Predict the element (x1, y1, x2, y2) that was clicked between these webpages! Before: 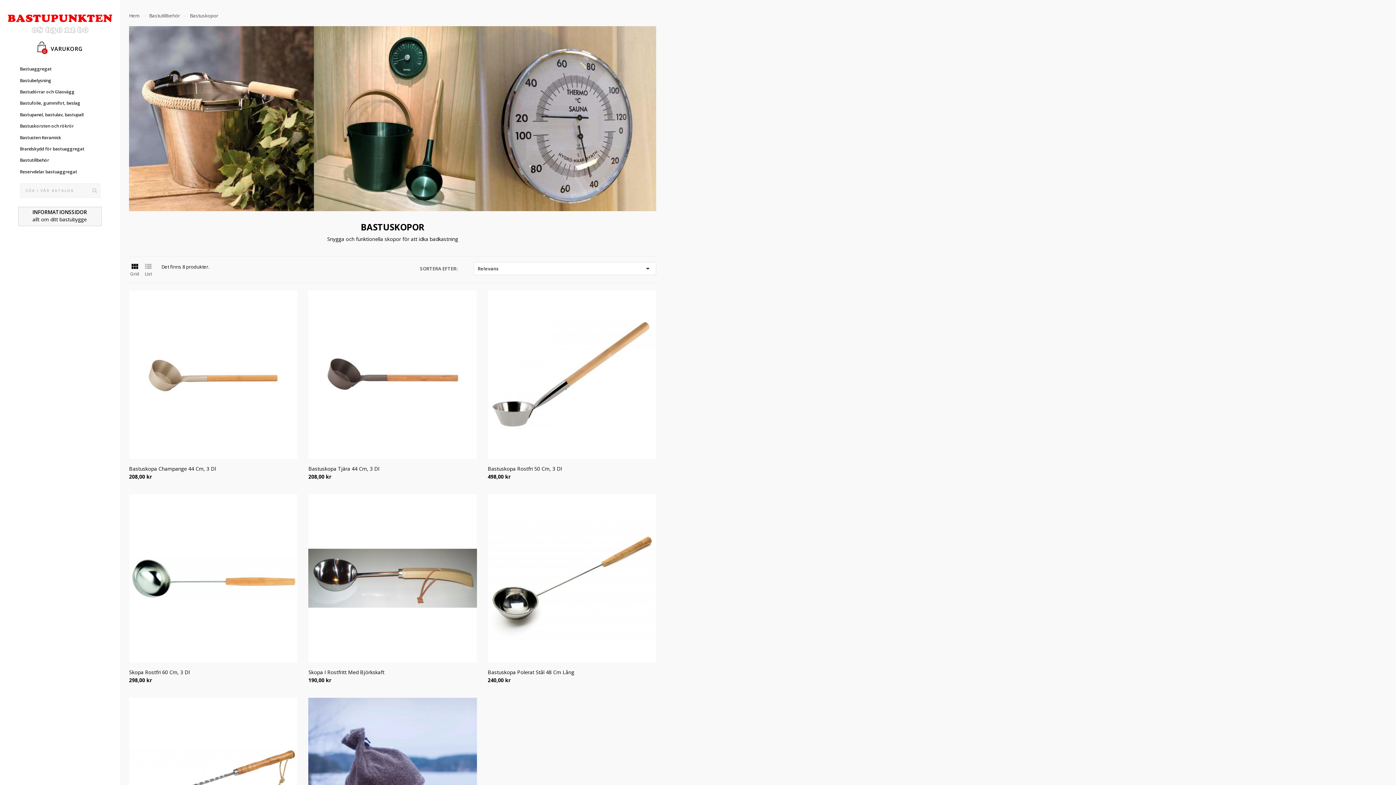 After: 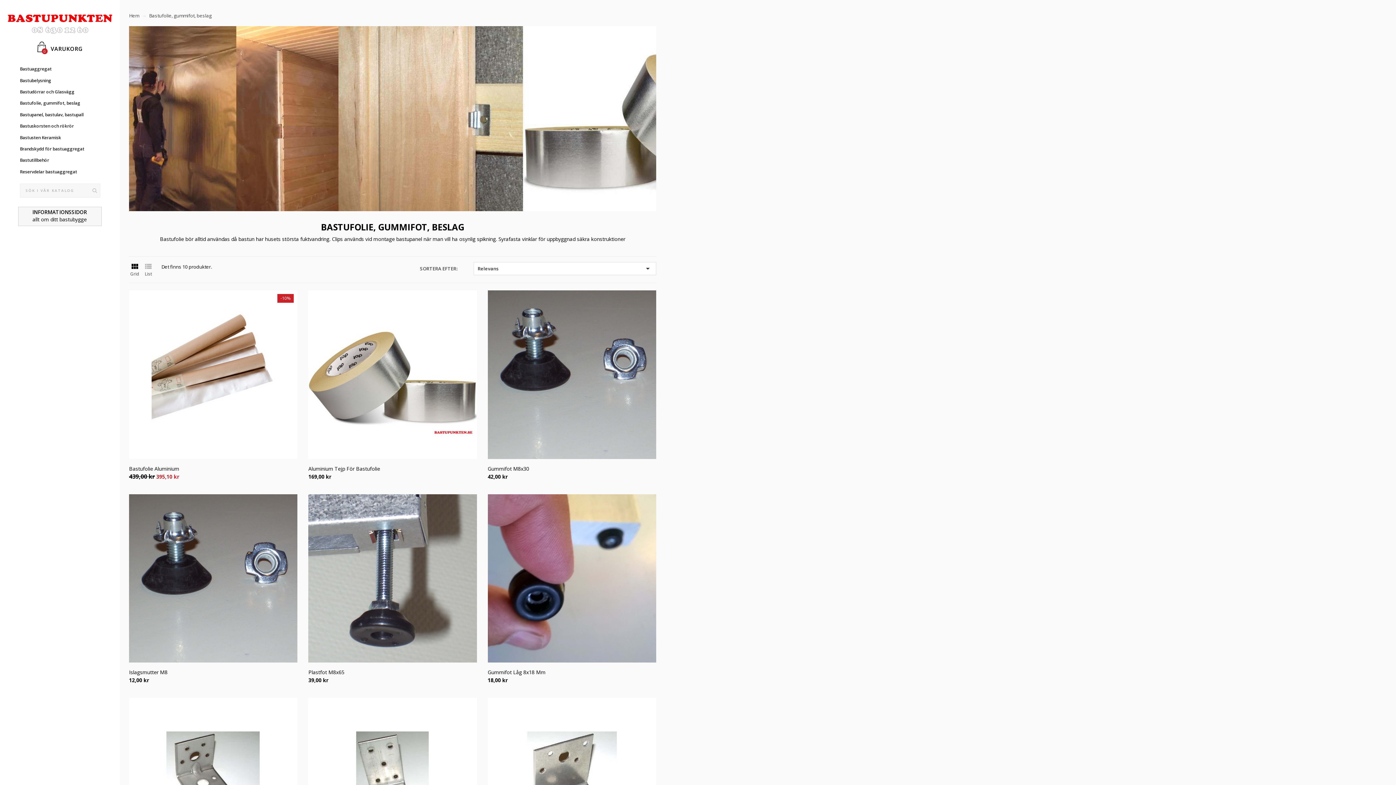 Action: label: Bastufolie, gummifot, beslag bbox: (12, 97, 107, 108)